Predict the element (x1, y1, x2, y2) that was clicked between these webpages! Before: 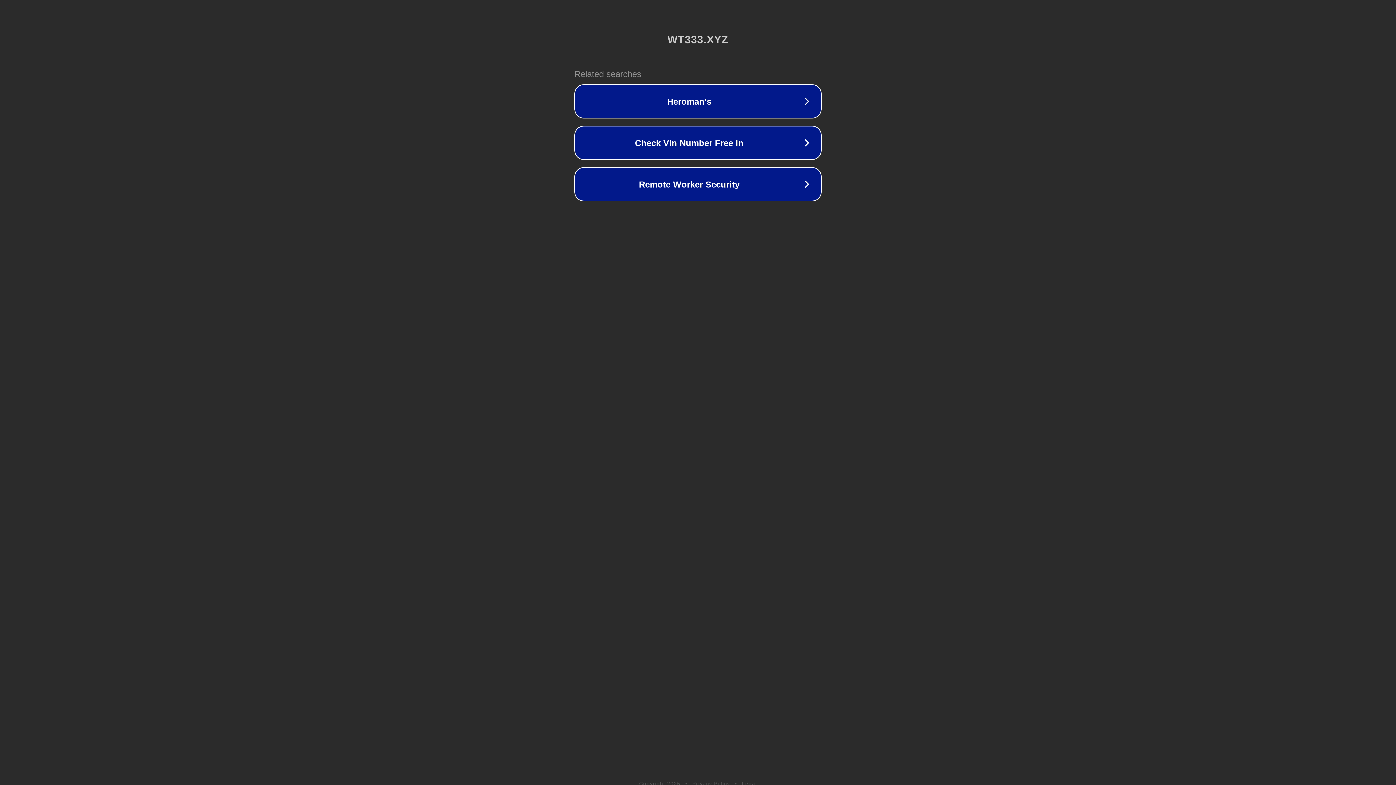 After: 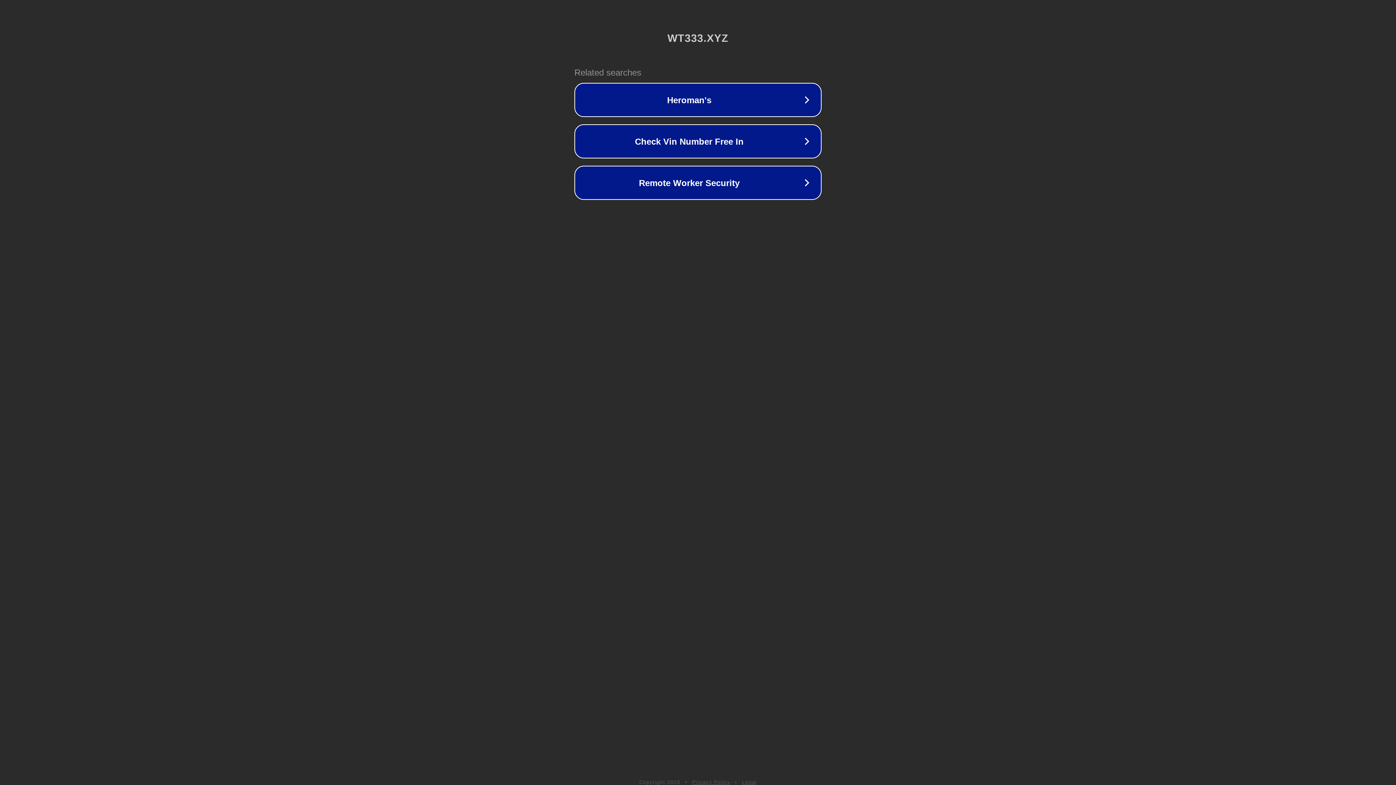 Action: label: Legal bbox: (742, 781, 757, 786)